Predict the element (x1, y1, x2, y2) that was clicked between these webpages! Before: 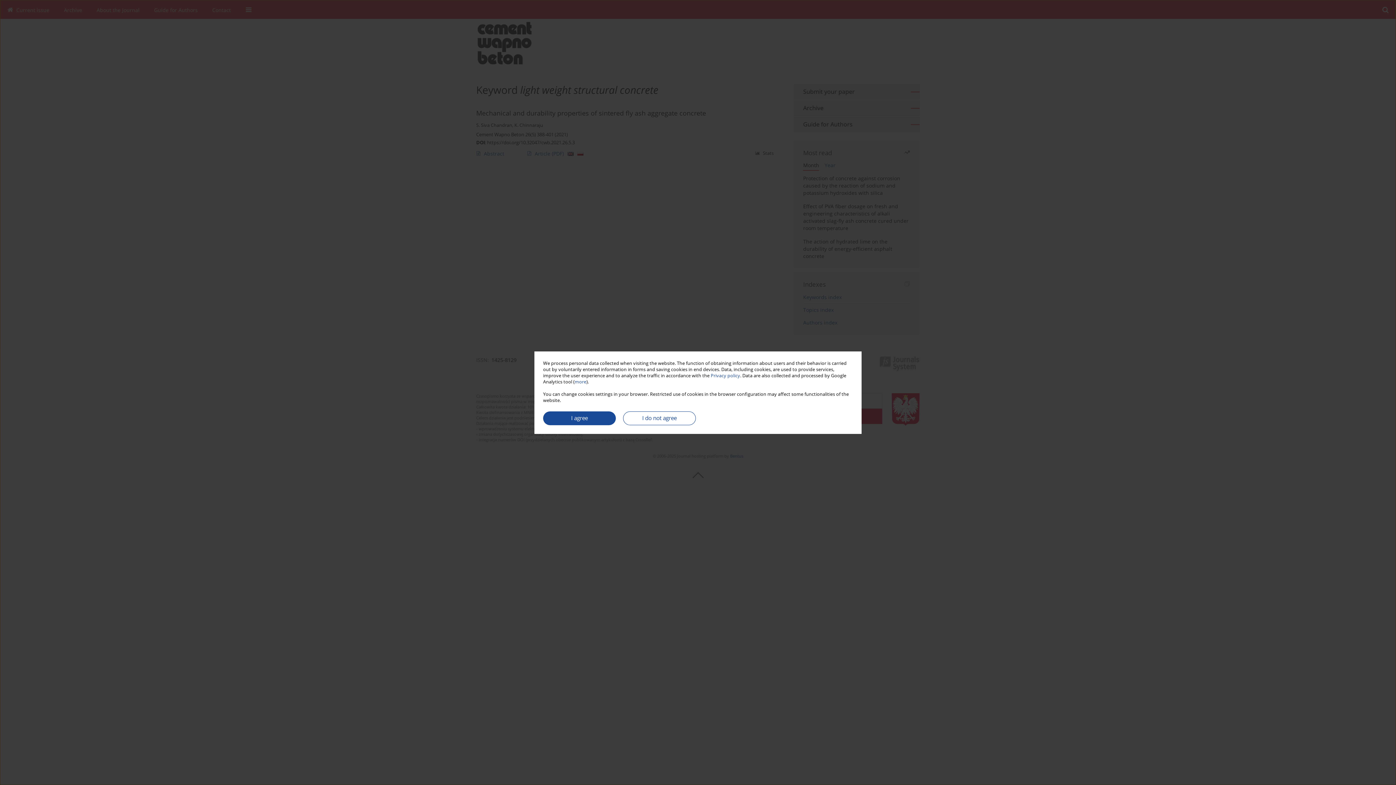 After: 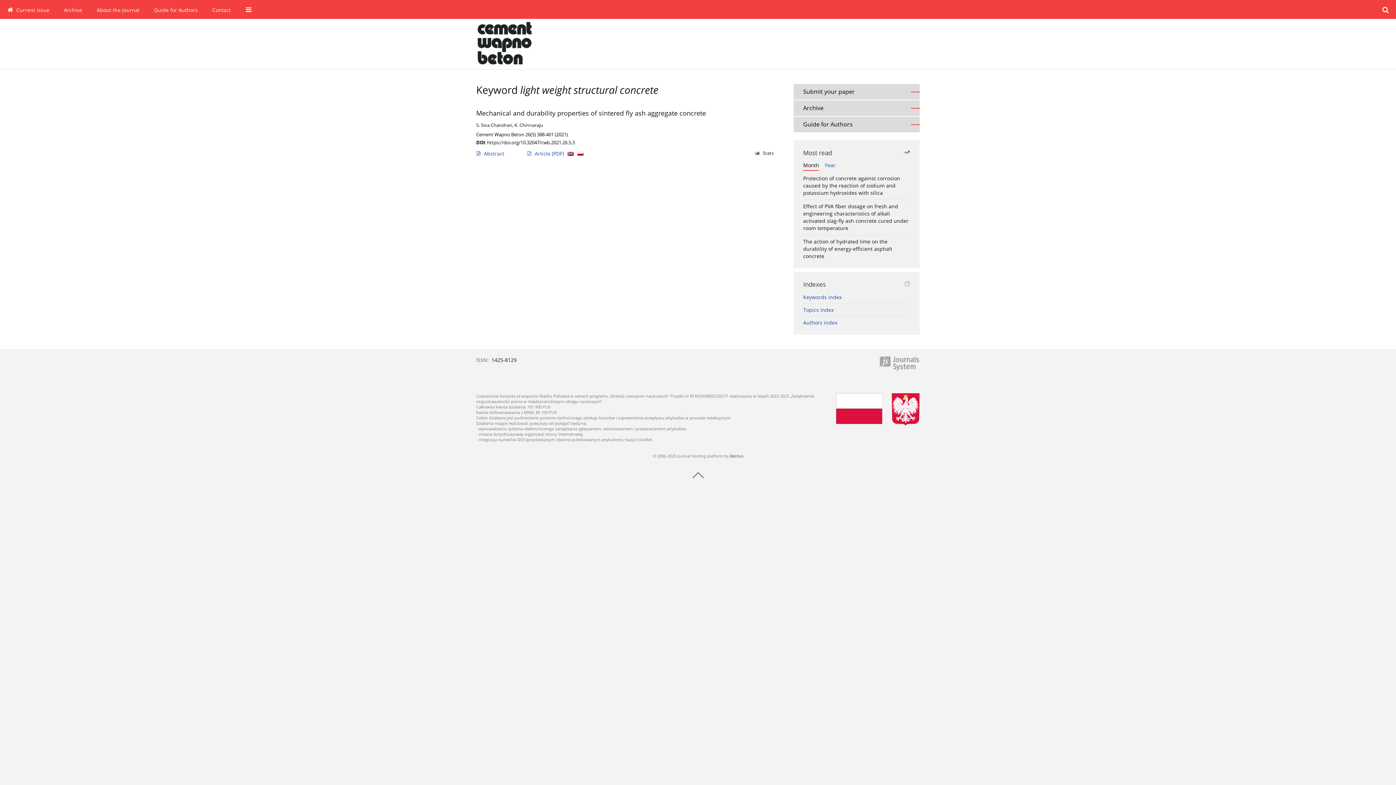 Action: label: I agree bbox: (543, 411, 616, 425)